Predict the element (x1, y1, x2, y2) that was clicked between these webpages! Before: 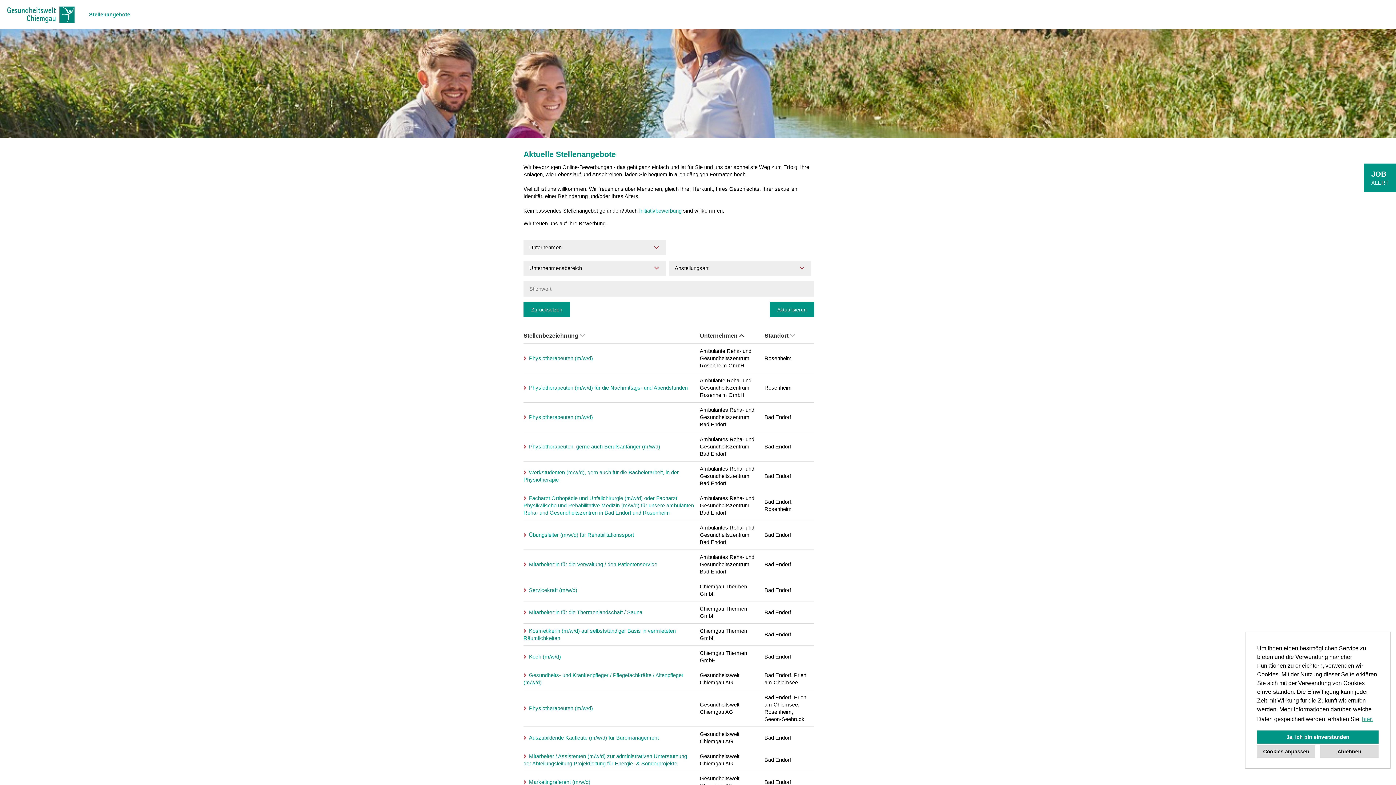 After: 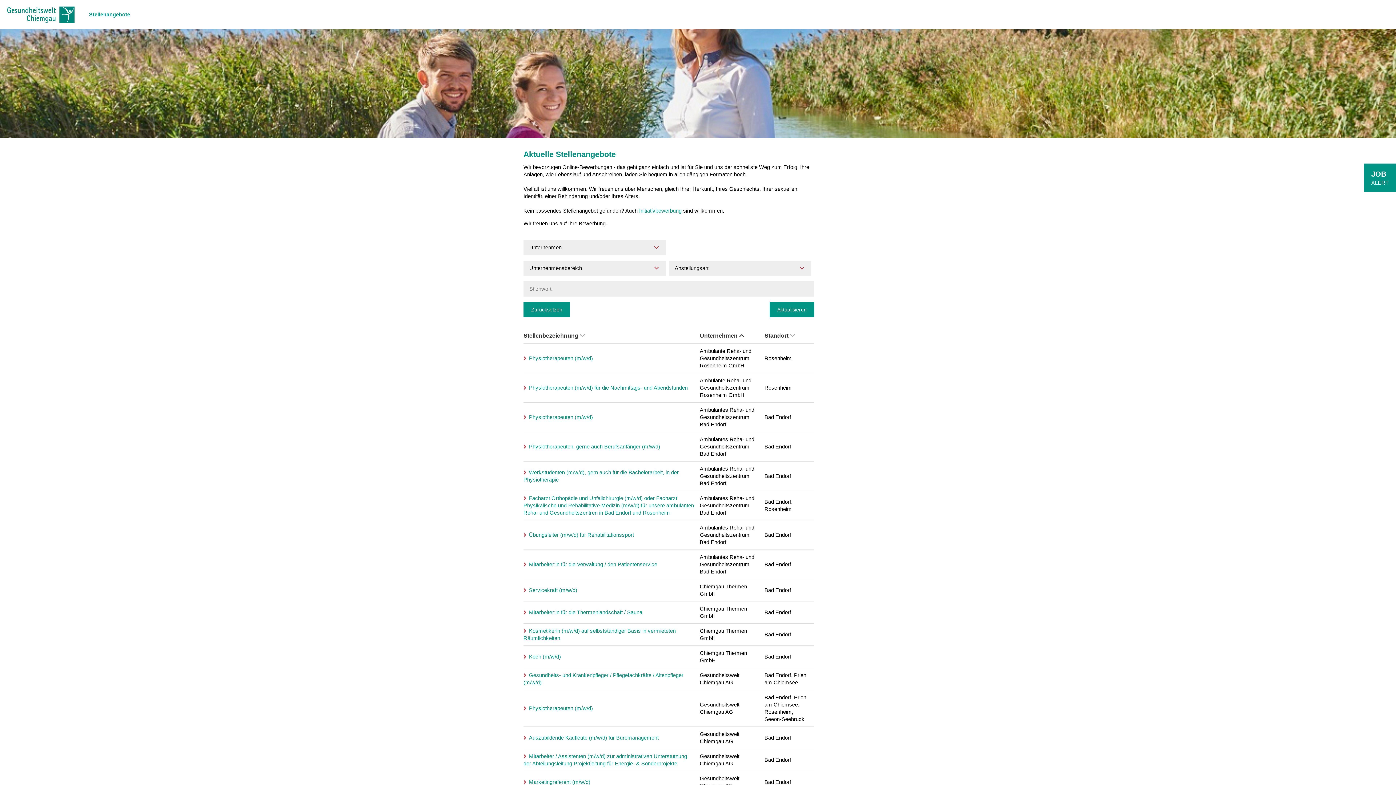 Action: label: allow cookies bbox: (1257, 730, 1378, 743)